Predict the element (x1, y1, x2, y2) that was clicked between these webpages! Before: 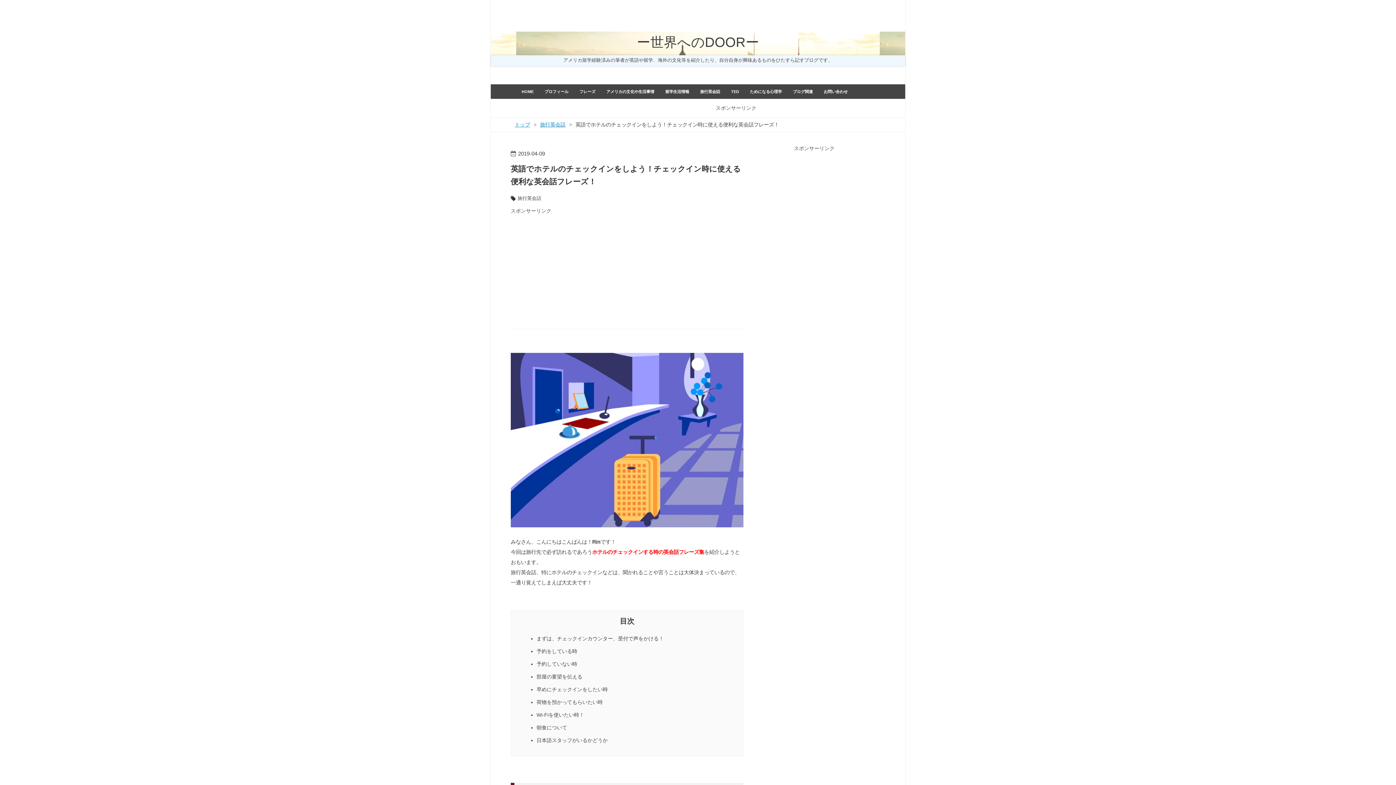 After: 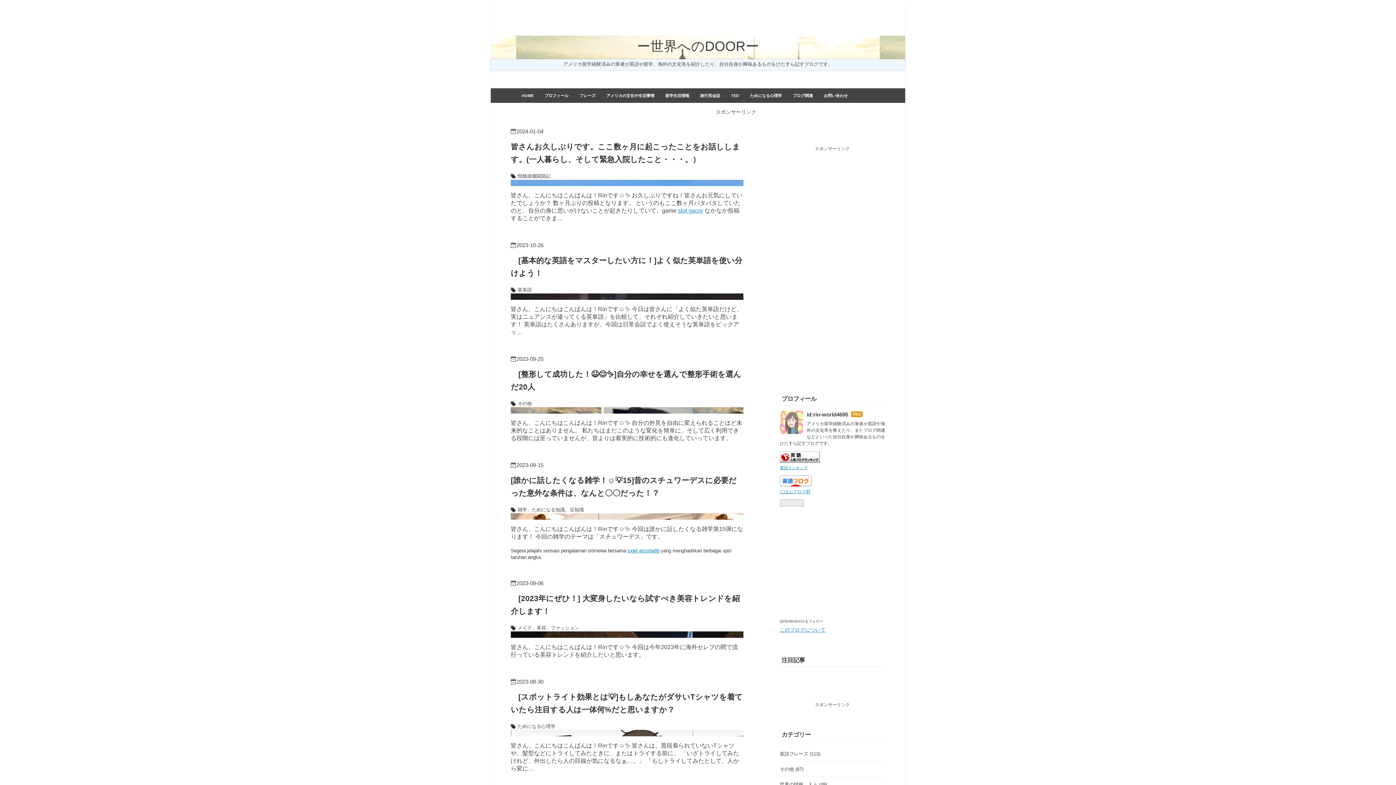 Action: bbox: (637, 34, 759, 49) label: ー世界へのDOORー